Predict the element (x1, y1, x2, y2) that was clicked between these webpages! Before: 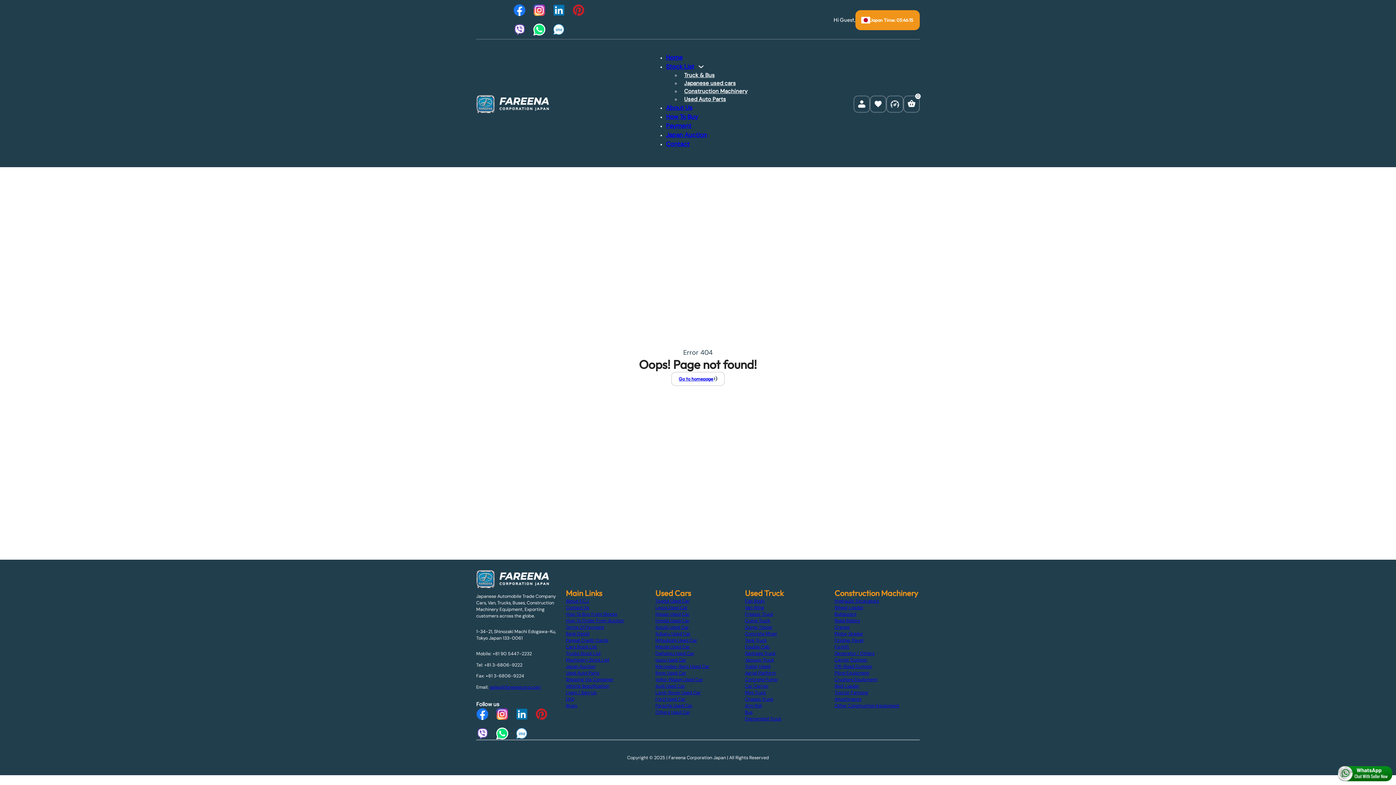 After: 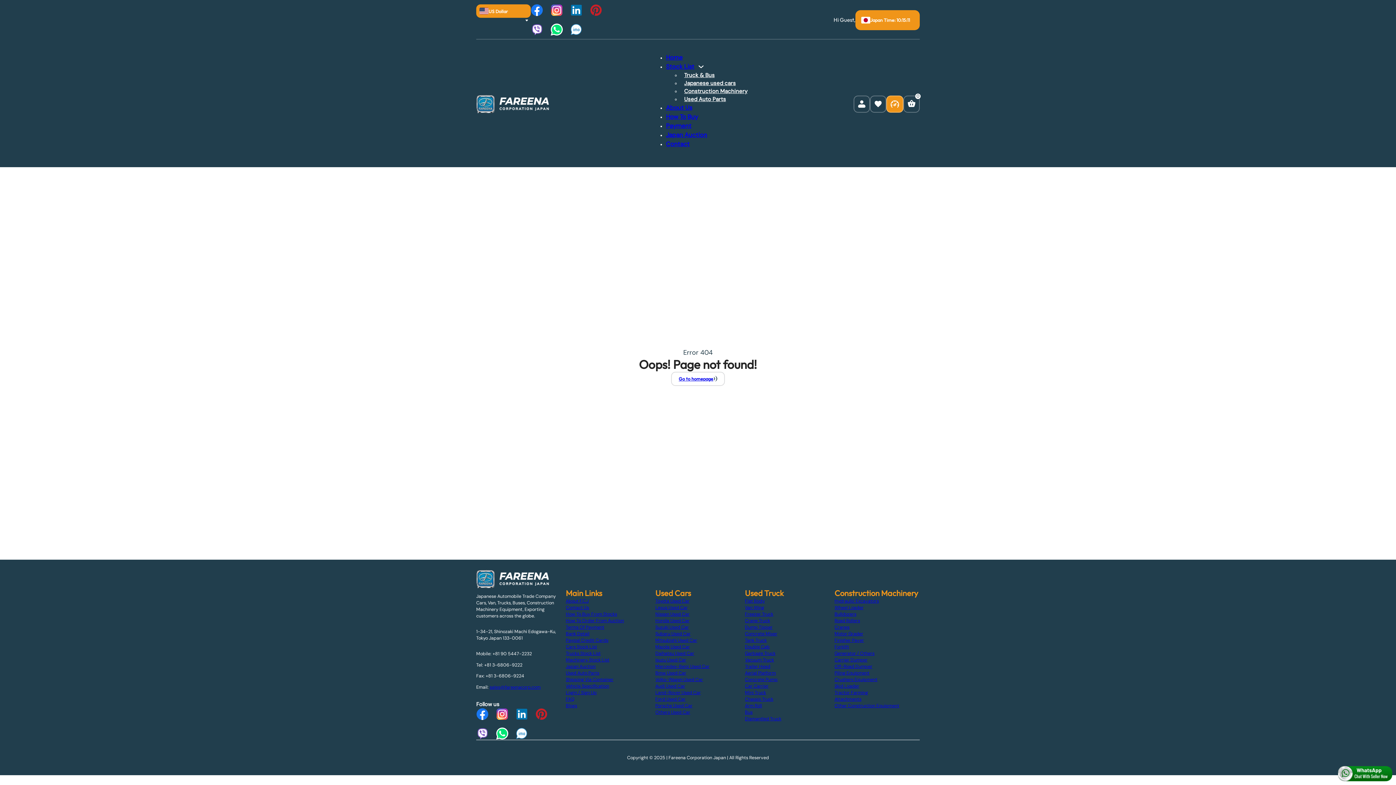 Action: bbox: (886, 95, 903, 112)